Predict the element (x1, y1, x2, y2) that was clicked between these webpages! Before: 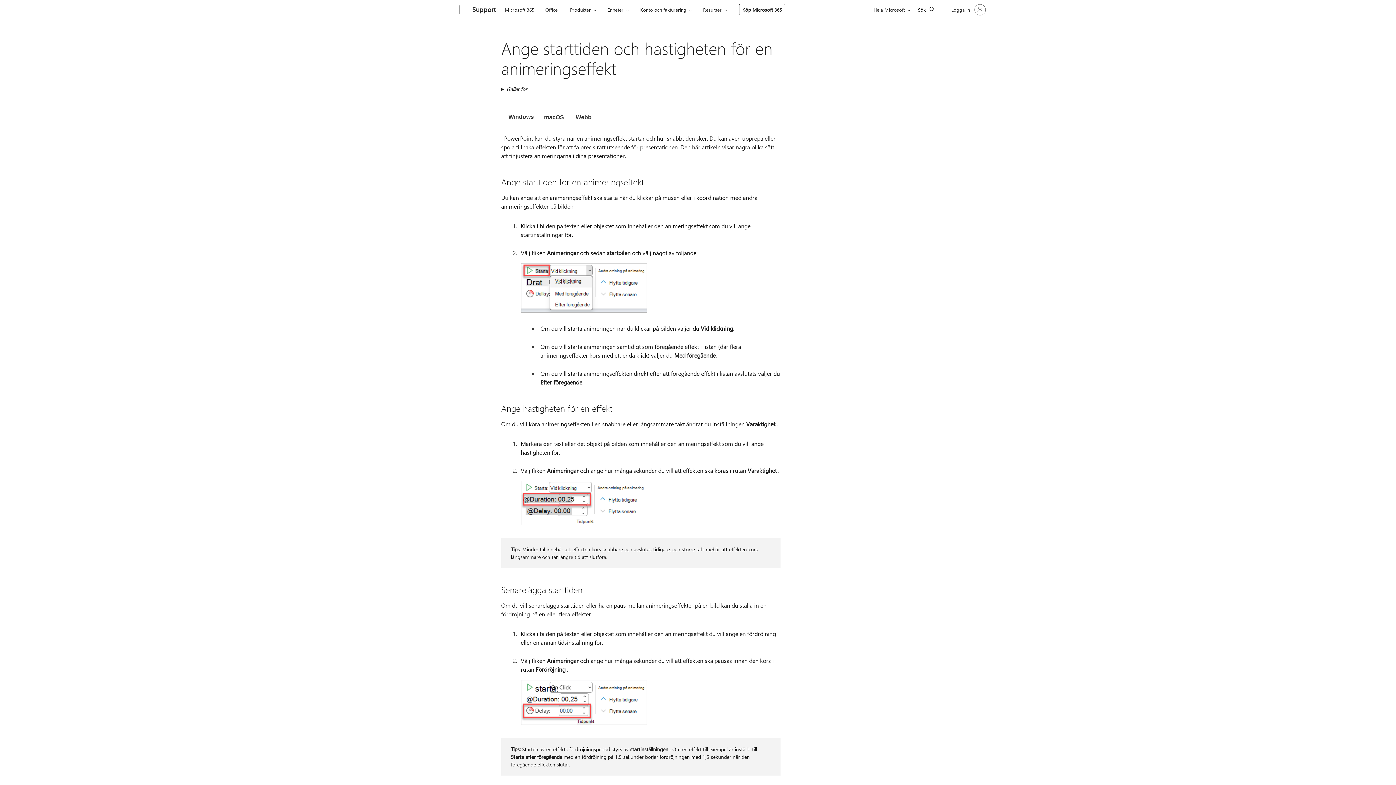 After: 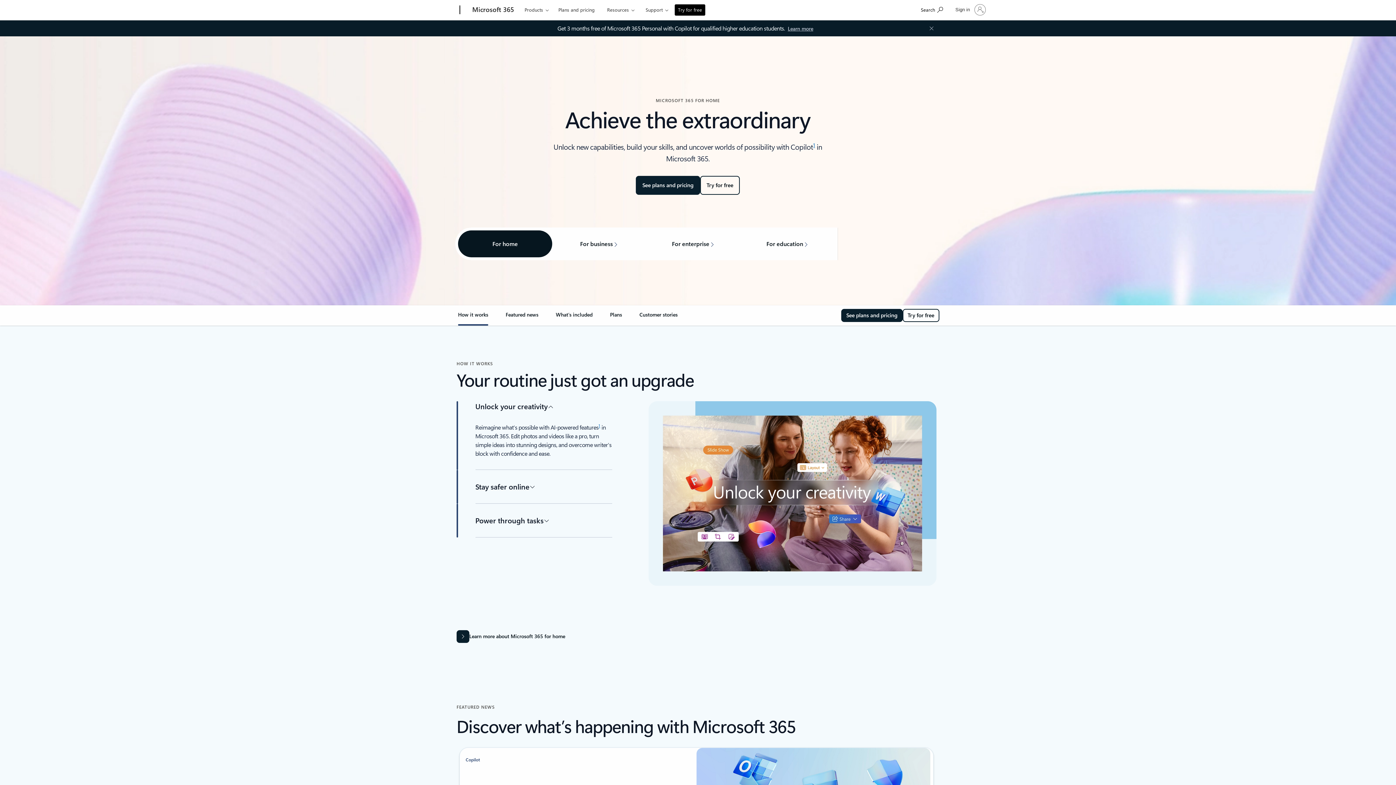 Action: bbox: (501, 0, 537, 17) label: Microsoft 365